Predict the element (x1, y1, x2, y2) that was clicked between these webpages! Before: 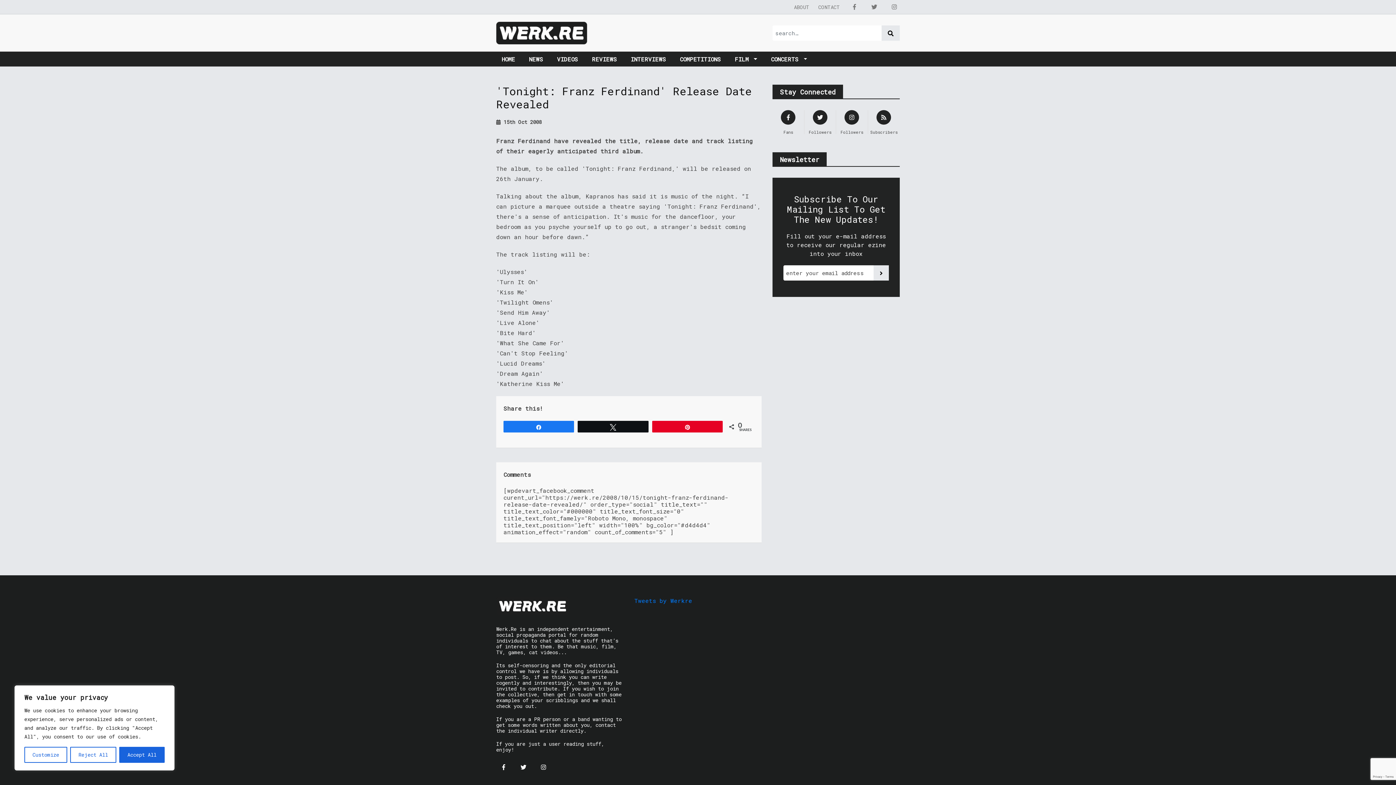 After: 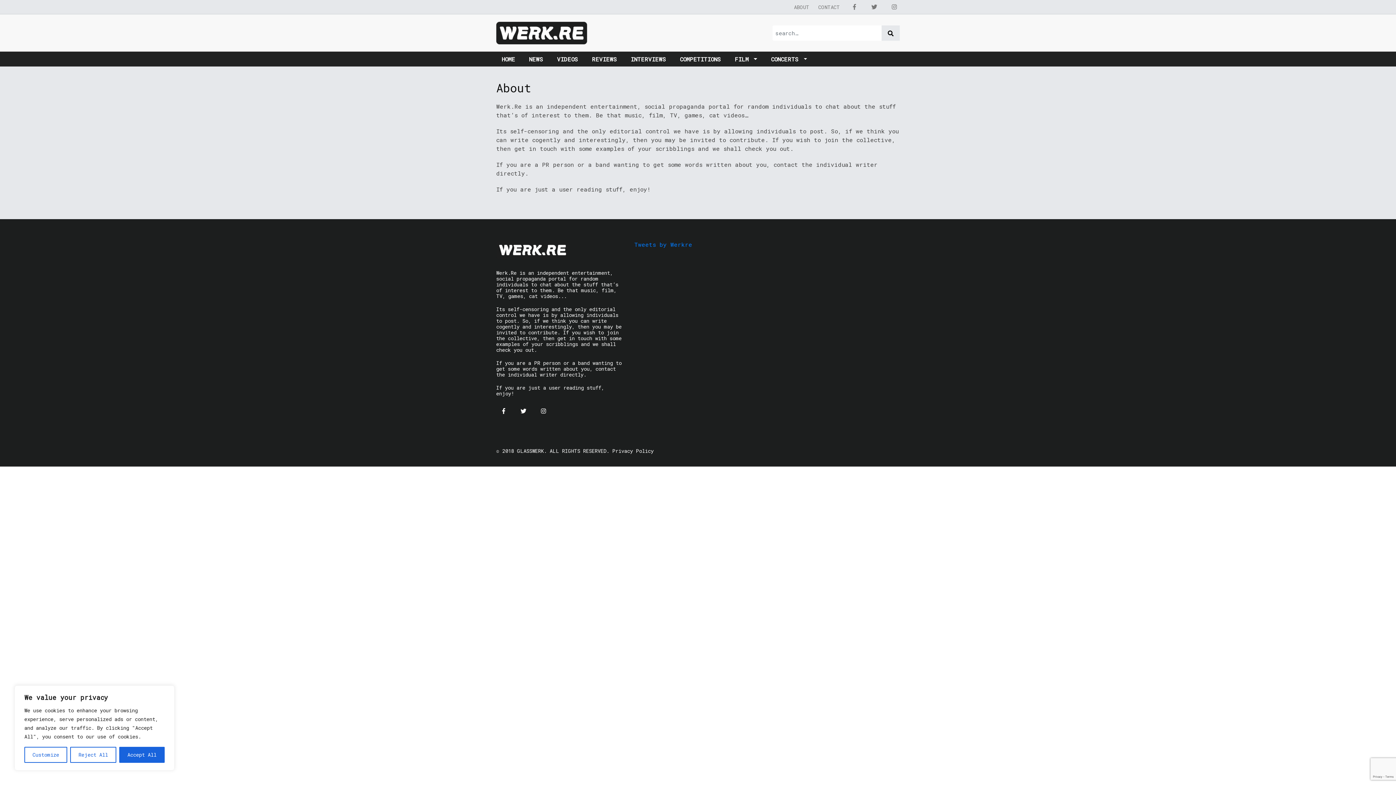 Action: label: ABOUT bbox: (794, 1, 809, 12)